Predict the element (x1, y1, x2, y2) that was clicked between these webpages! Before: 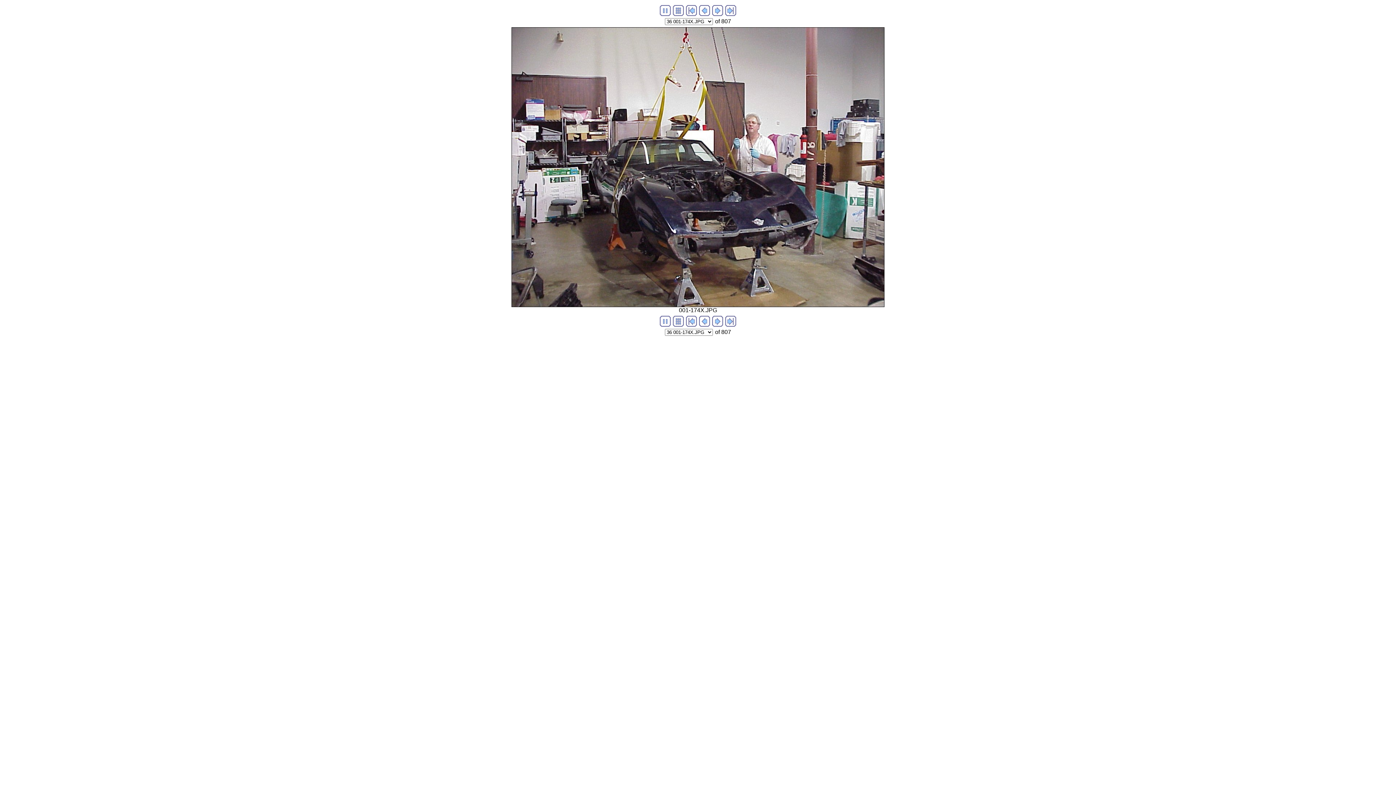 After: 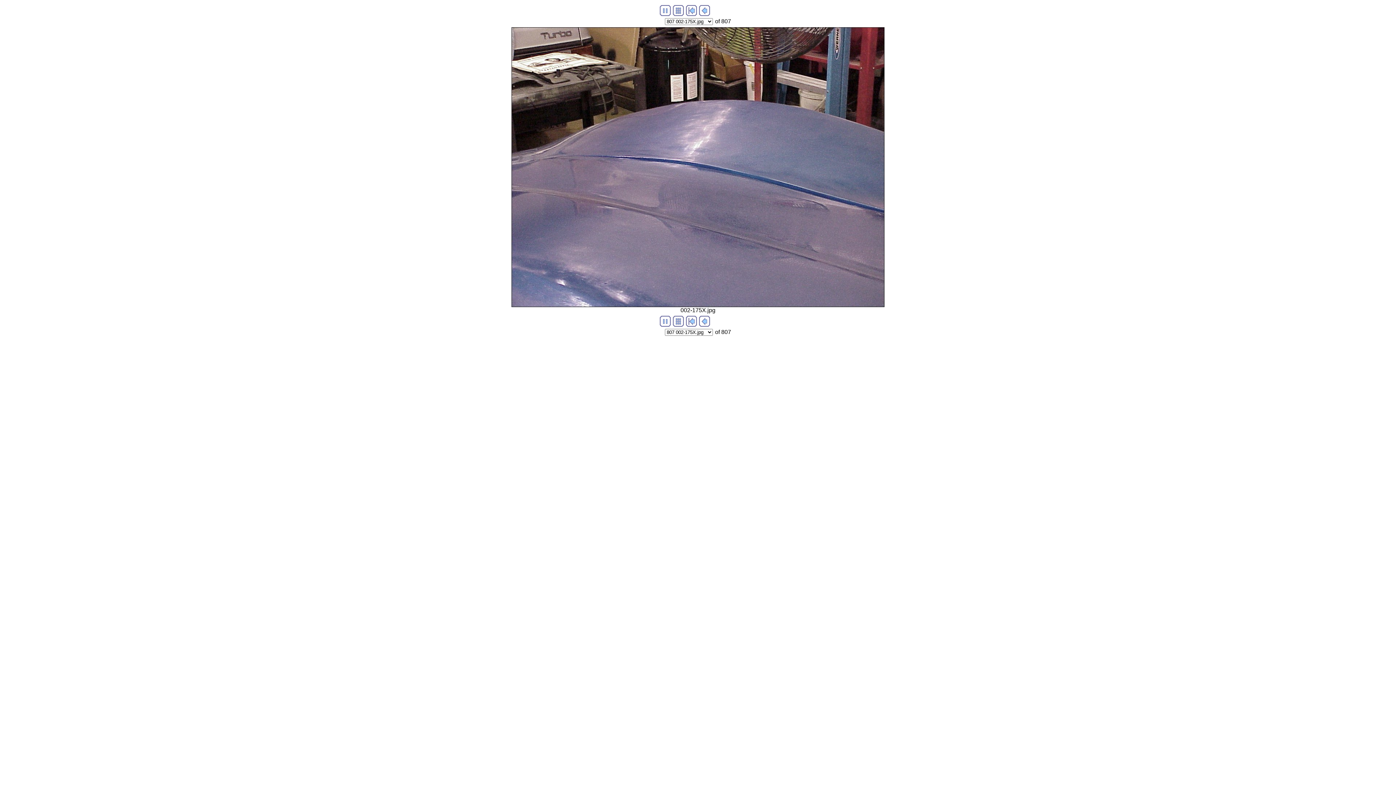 Action: bbox: (725, 10, 736, 17)